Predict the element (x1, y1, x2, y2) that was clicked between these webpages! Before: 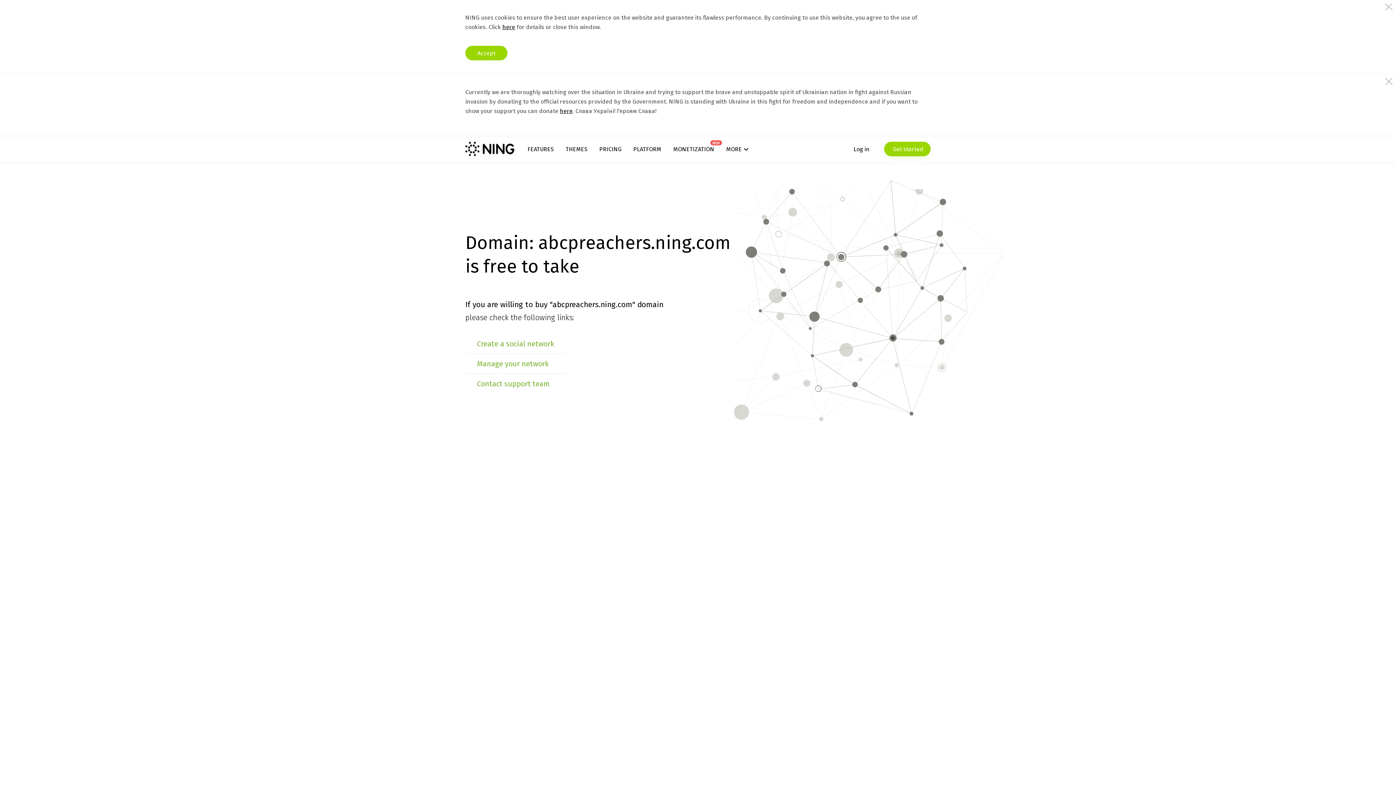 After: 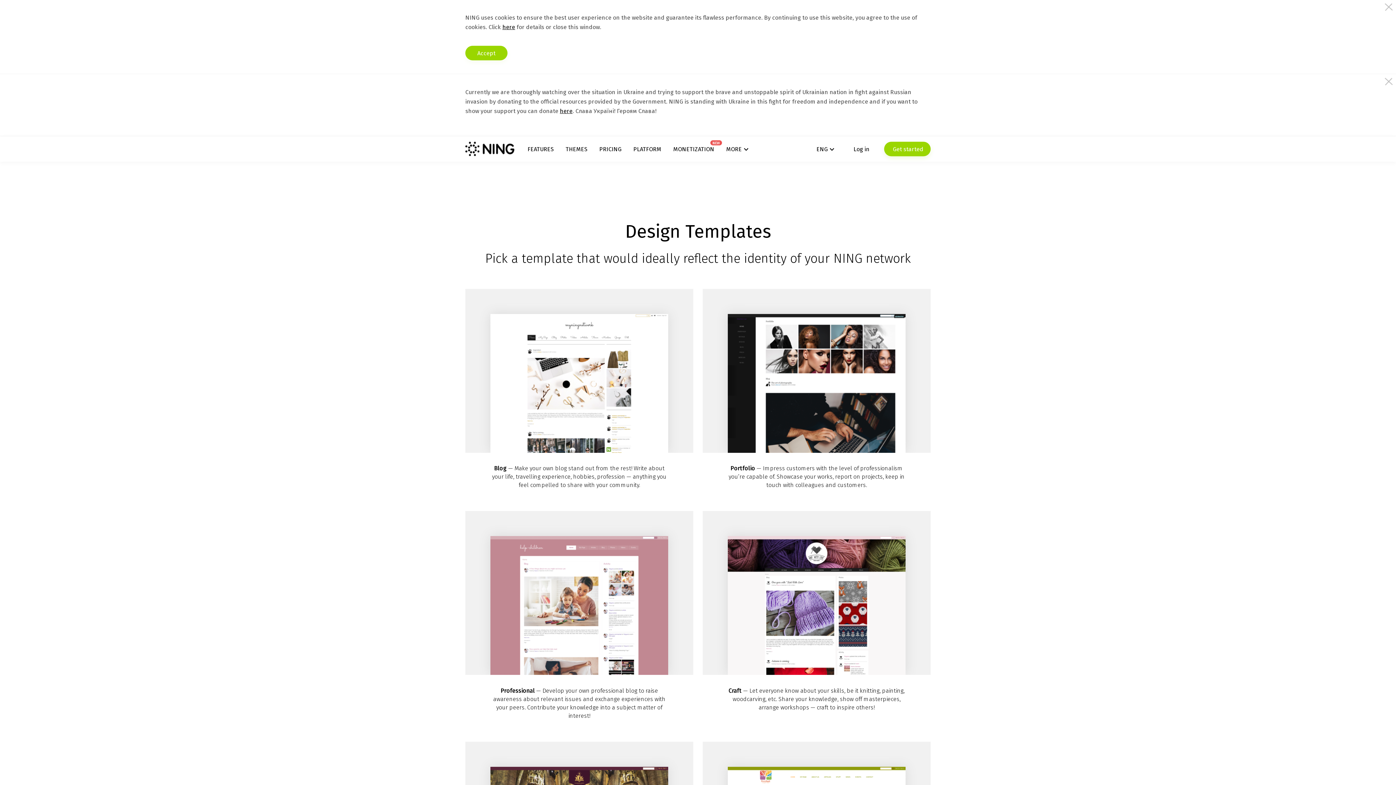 Action: bbox: (565, 145, 587, 152) label: THEMES